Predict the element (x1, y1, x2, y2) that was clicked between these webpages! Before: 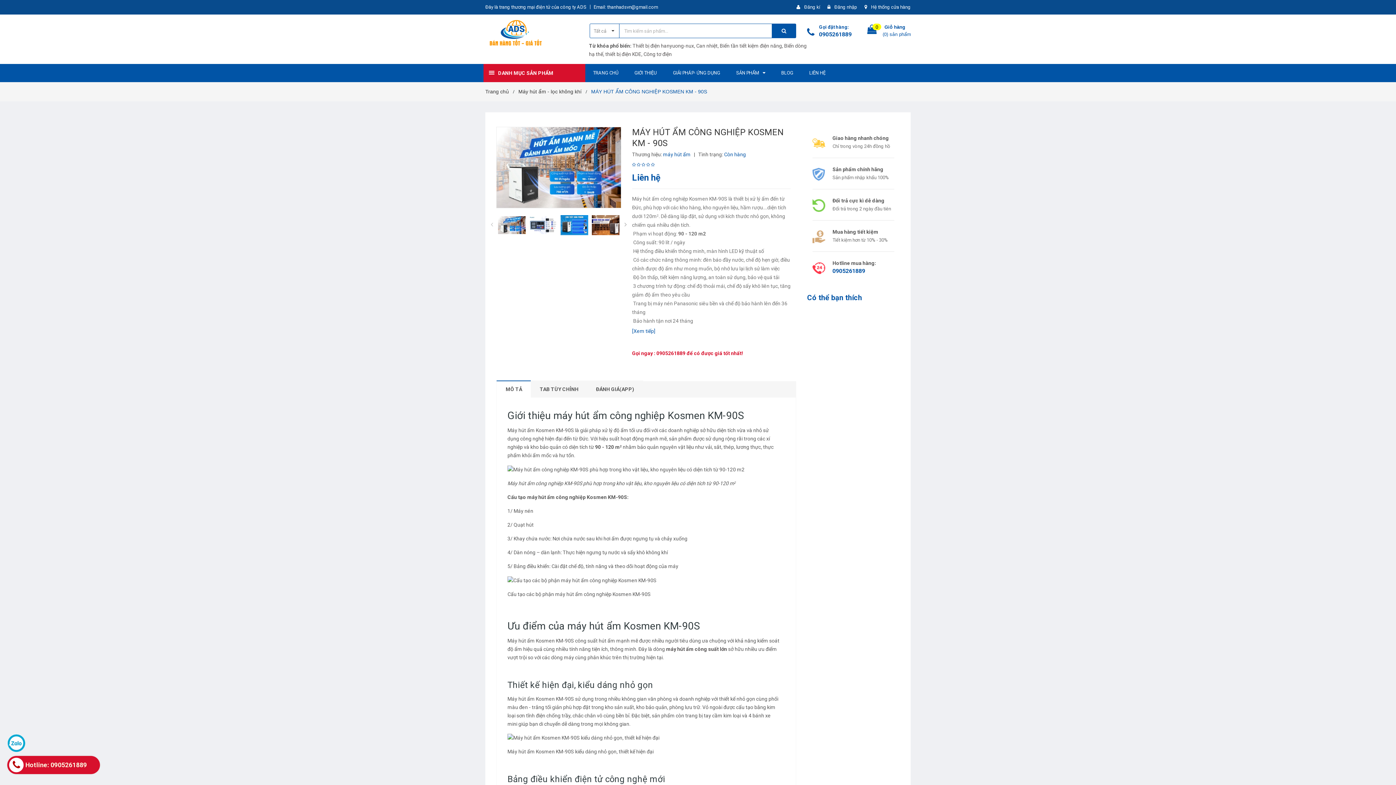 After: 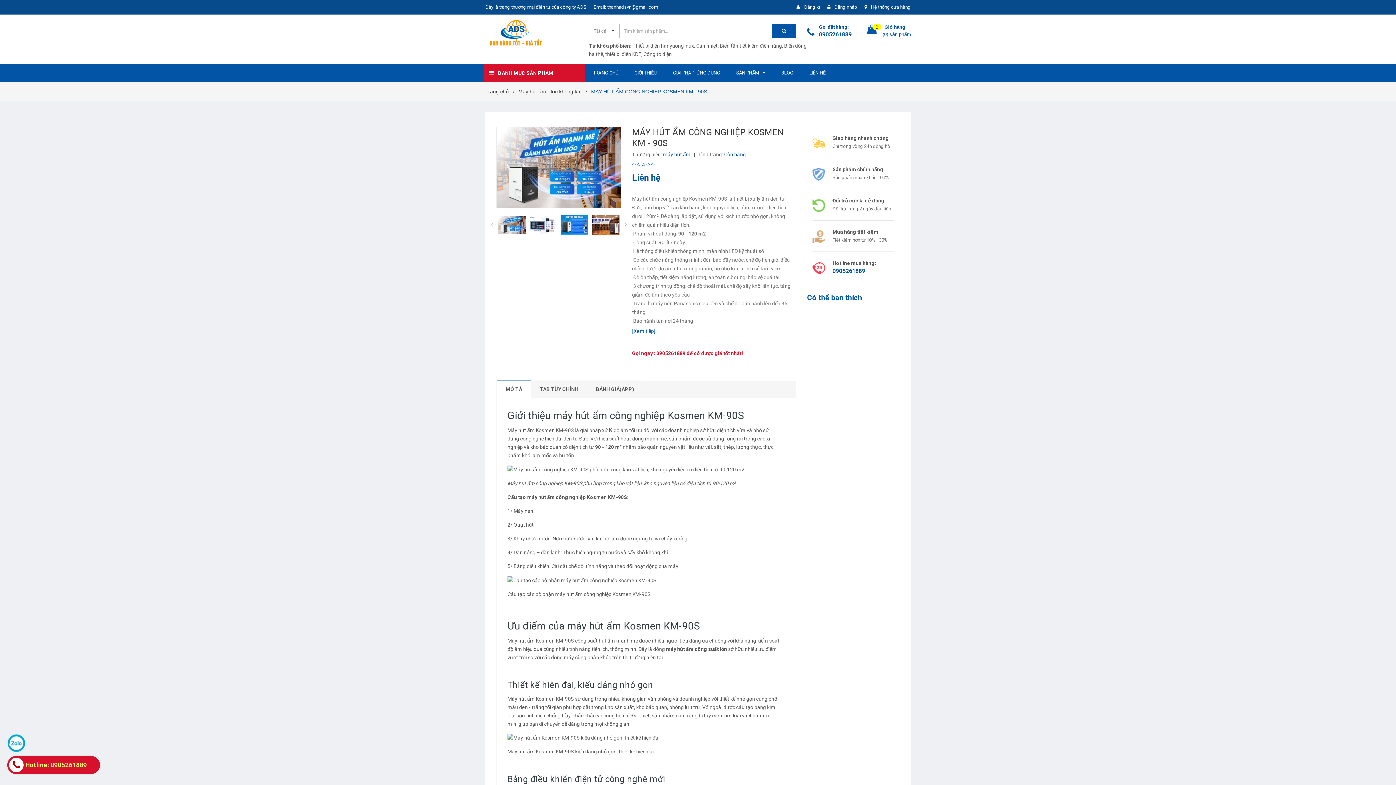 Action: label: Hotline: 0905261889 bbox: (7, 756, 100, 774)